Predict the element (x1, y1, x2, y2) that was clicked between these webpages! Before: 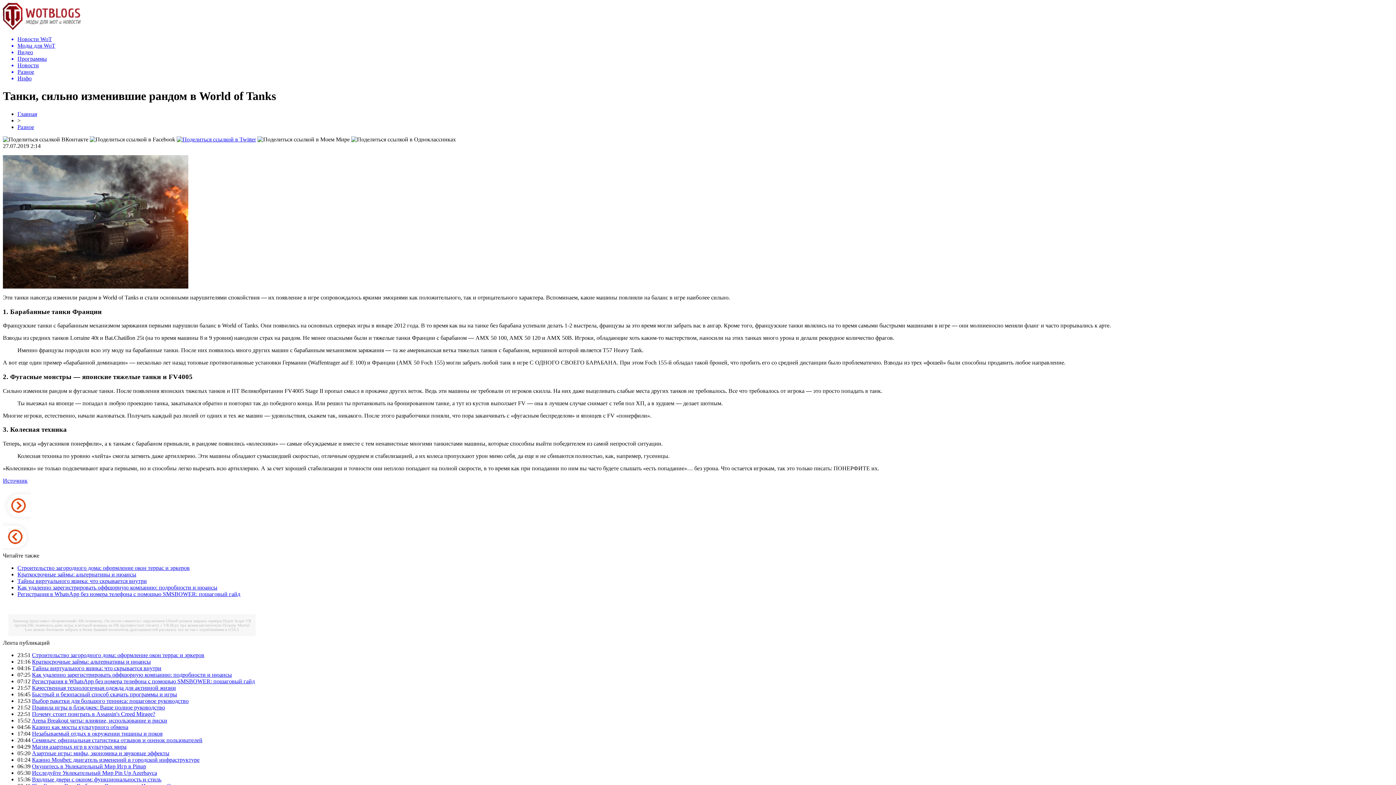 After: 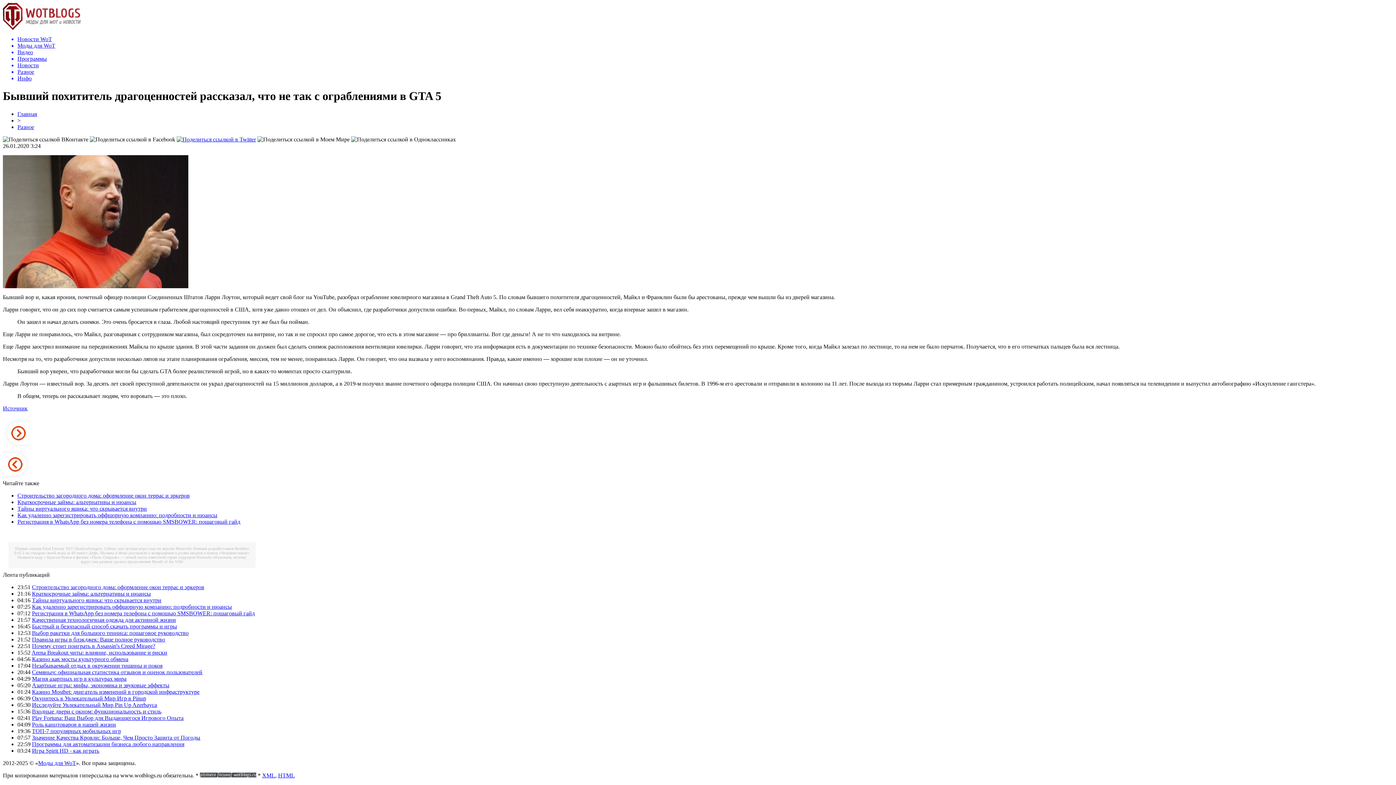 Action: bbox: (93, 627, 239, 632) label: Бывший похититель драгоценностей рассказал, что не так с ограблениями в GTA 5